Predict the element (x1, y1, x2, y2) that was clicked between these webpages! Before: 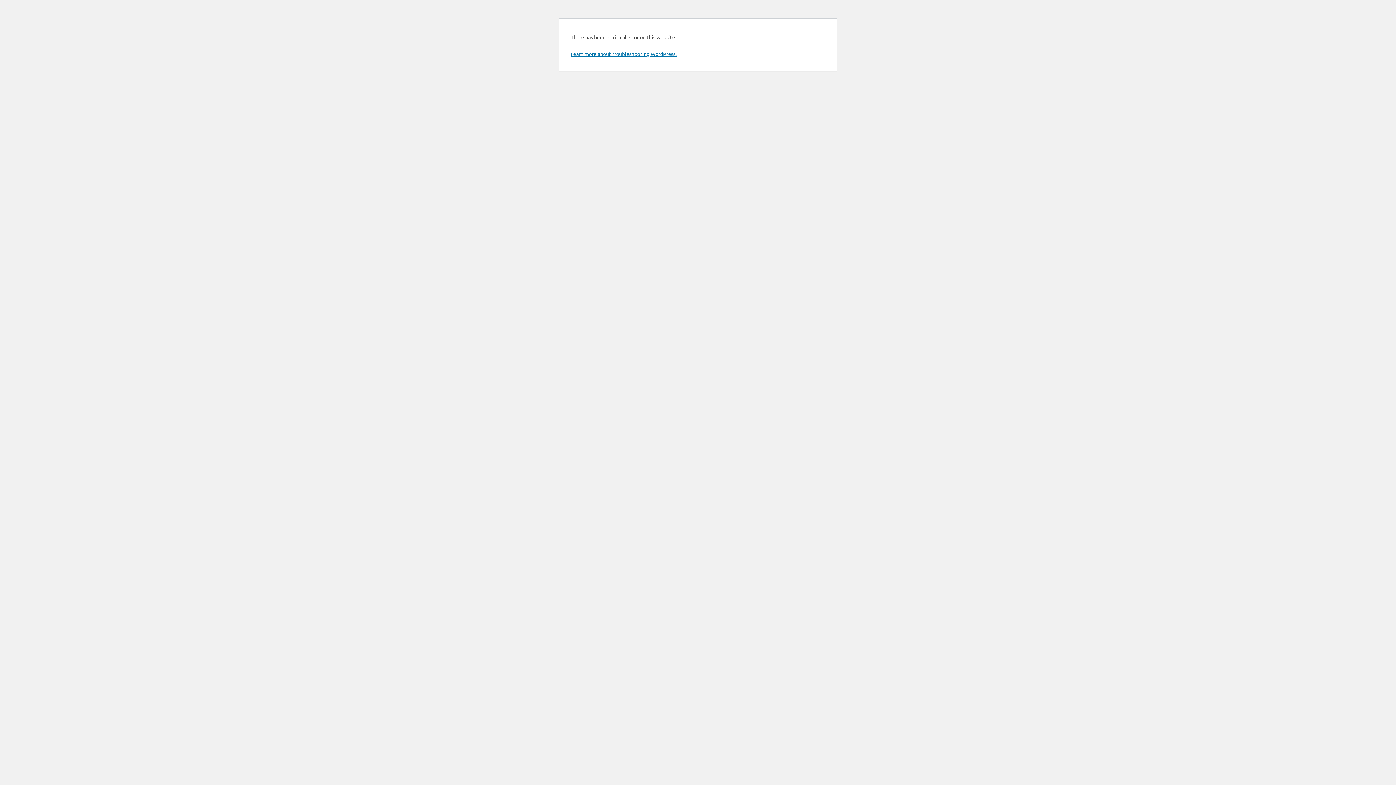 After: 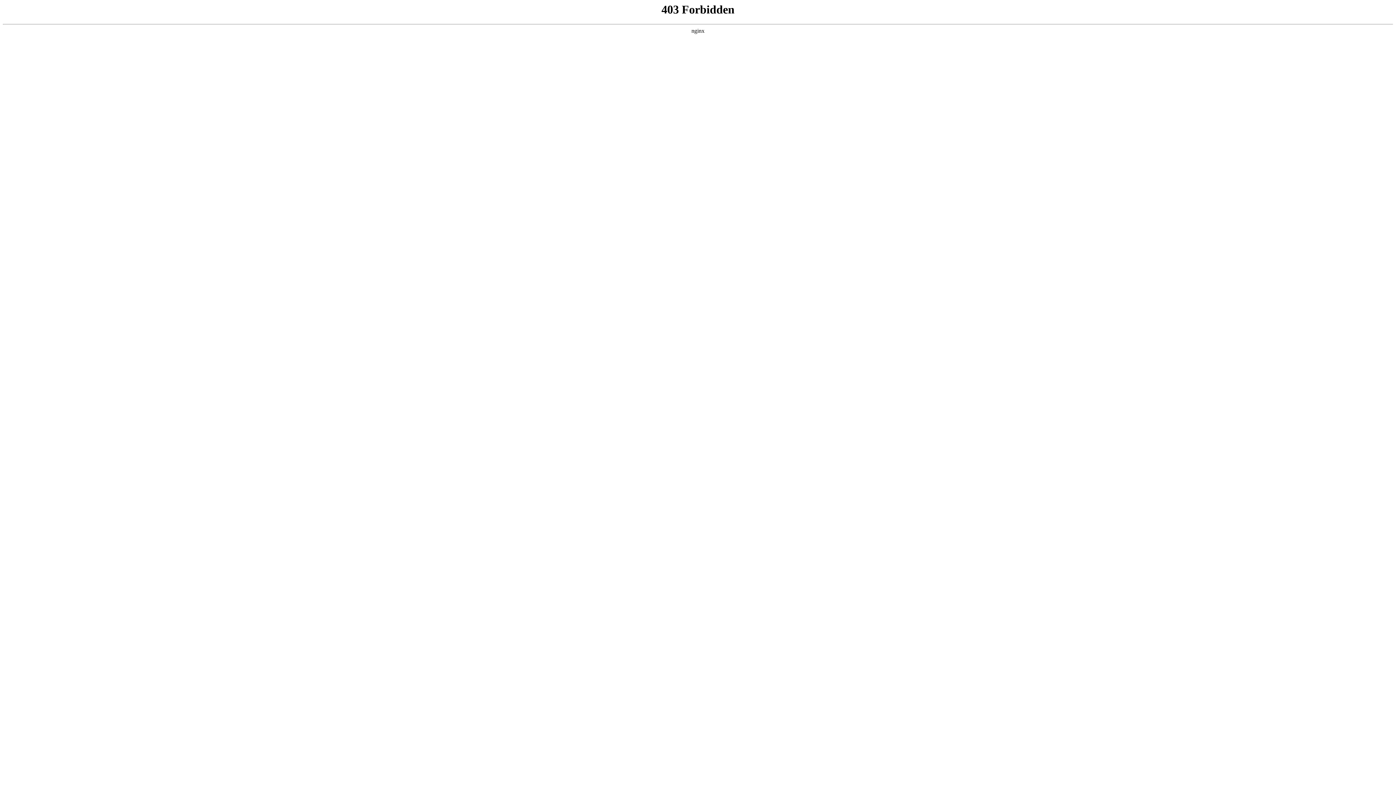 Action: bbox: (570, 50, 676, 57) label: Learn more about troubleshooting WordPress.